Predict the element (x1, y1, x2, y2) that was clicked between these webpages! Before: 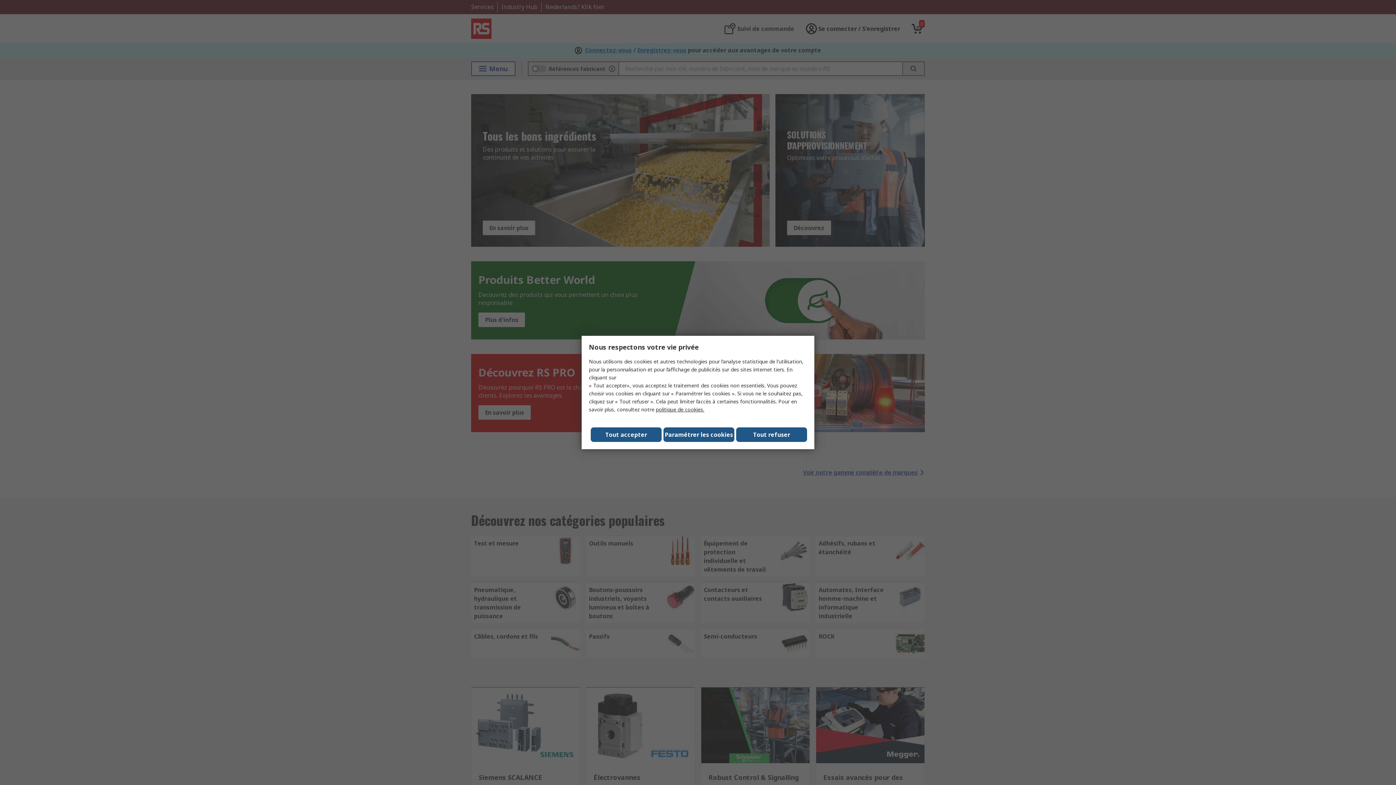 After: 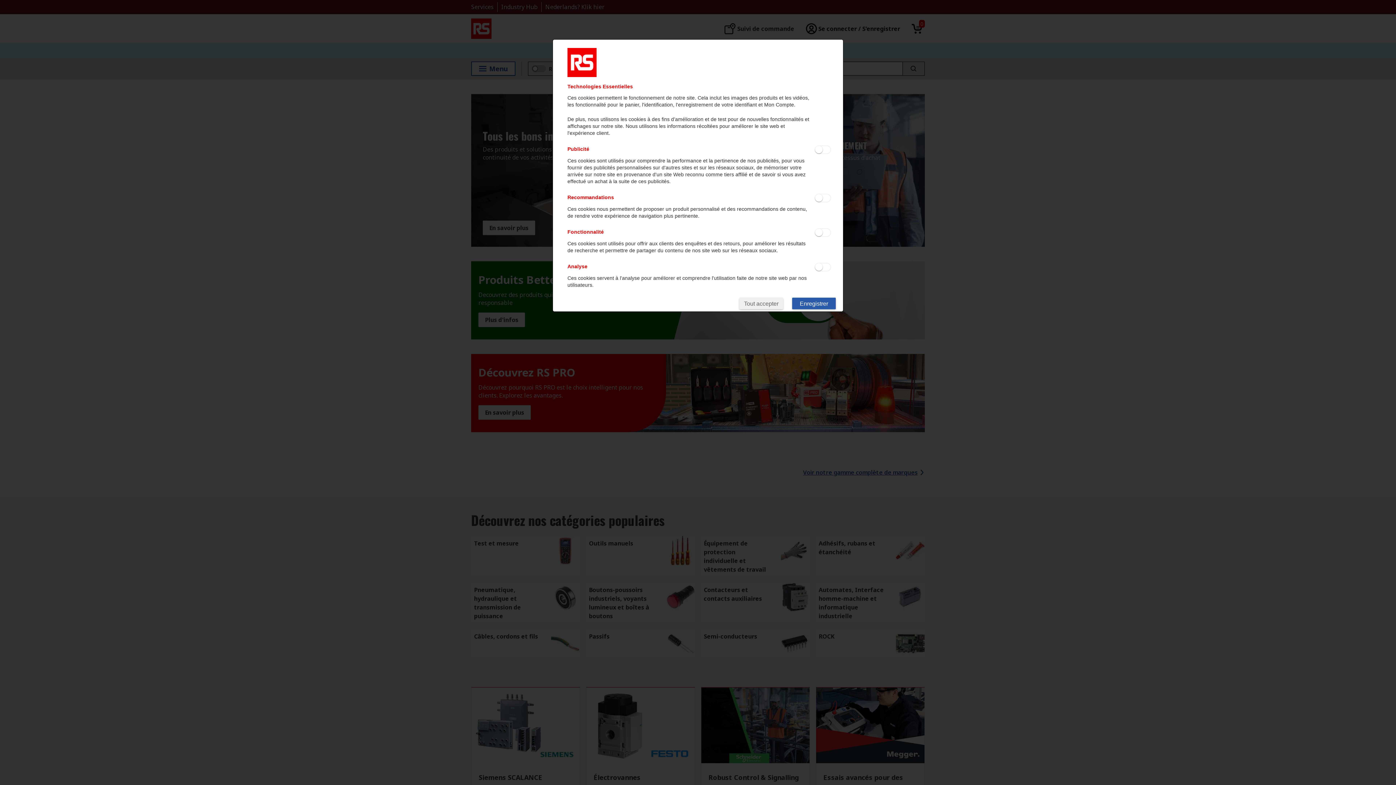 Action: bbox: (663, 427, 734, 442) label: Paramétrer les cookies